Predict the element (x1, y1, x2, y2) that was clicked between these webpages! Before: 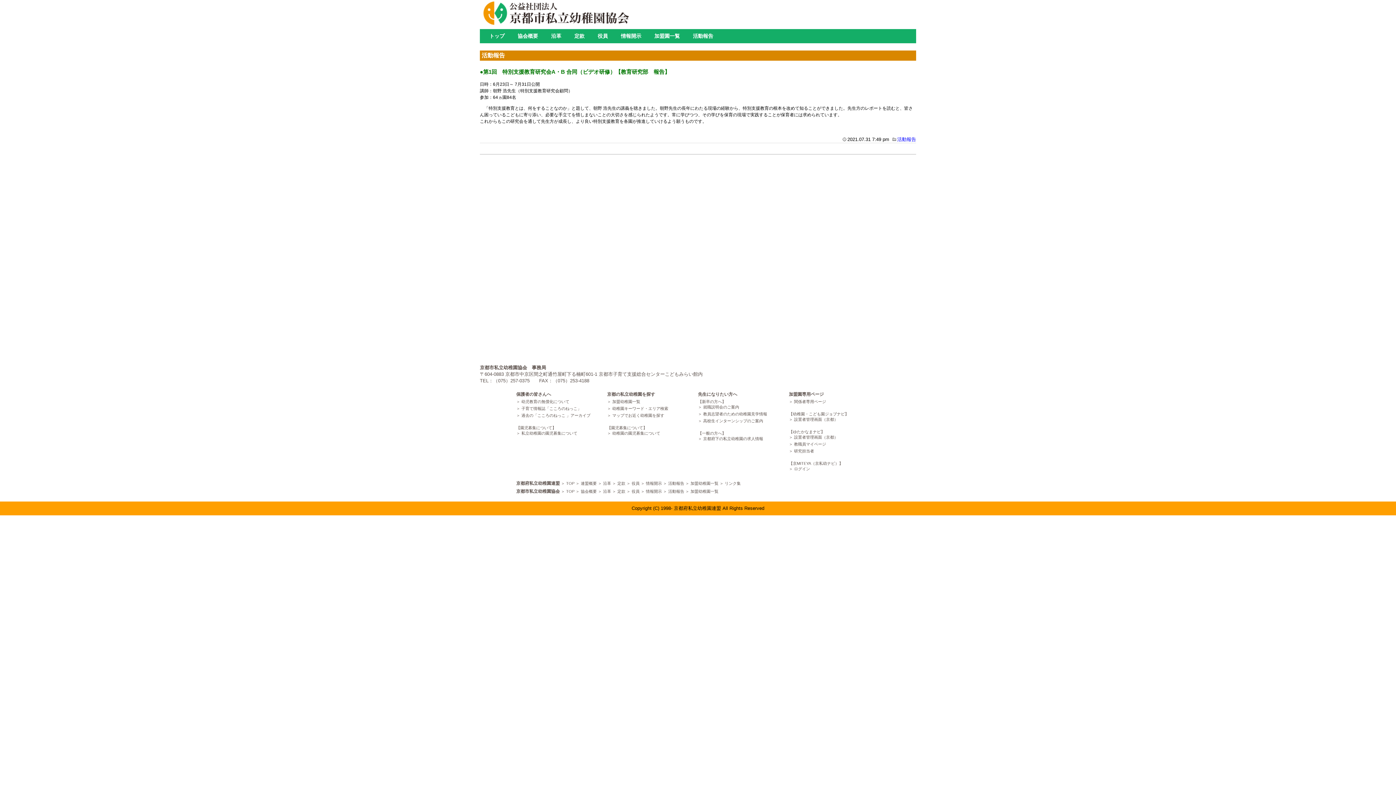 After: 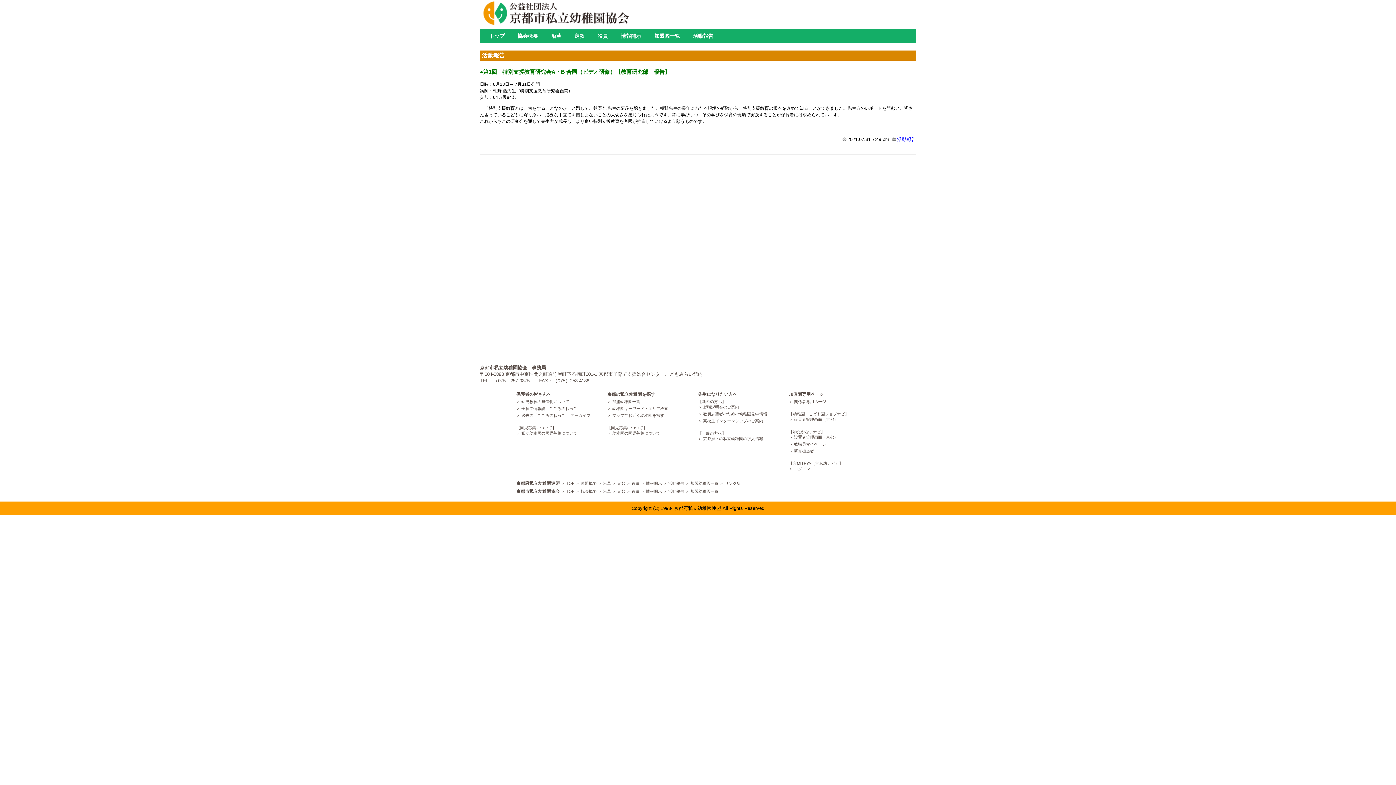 Action: bbox: (603, 481, 611, 485) label: 沿革